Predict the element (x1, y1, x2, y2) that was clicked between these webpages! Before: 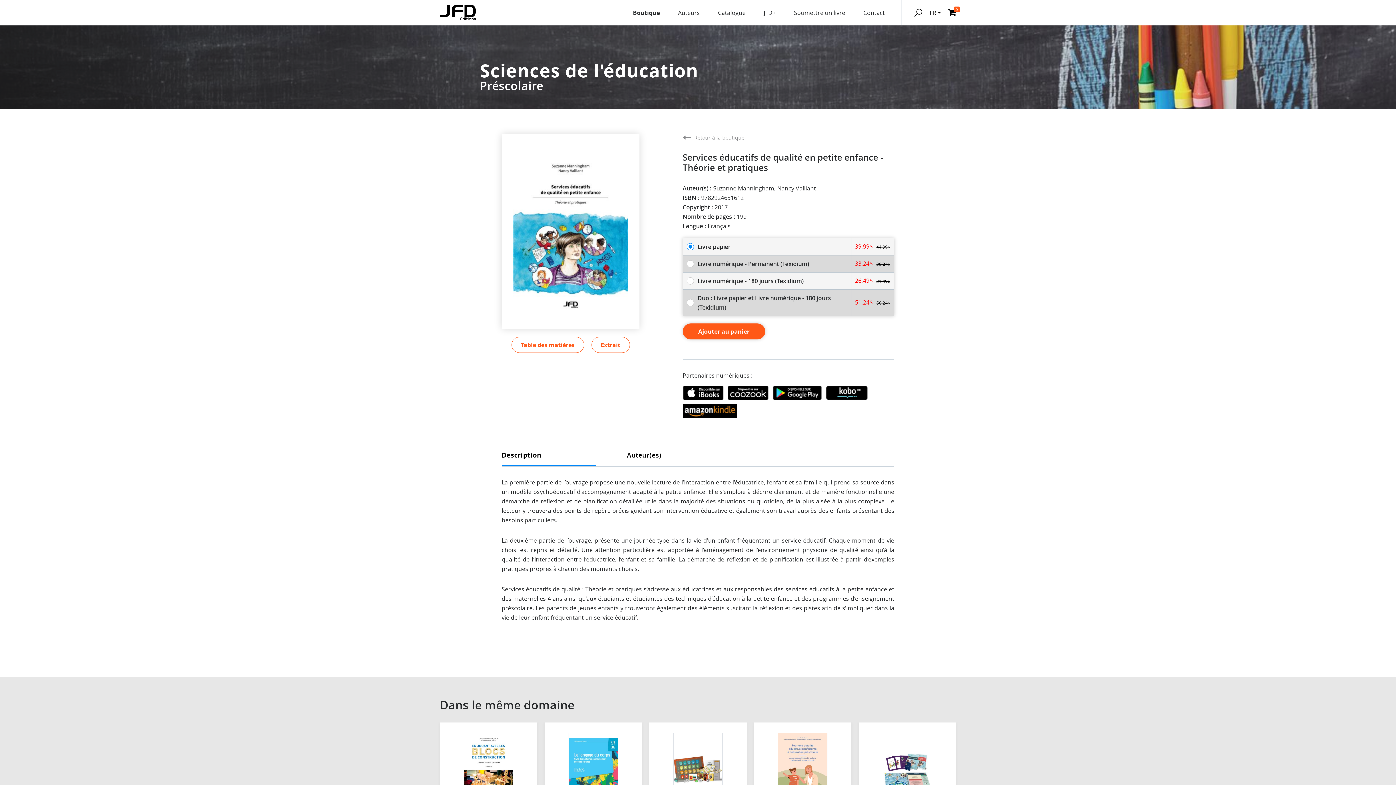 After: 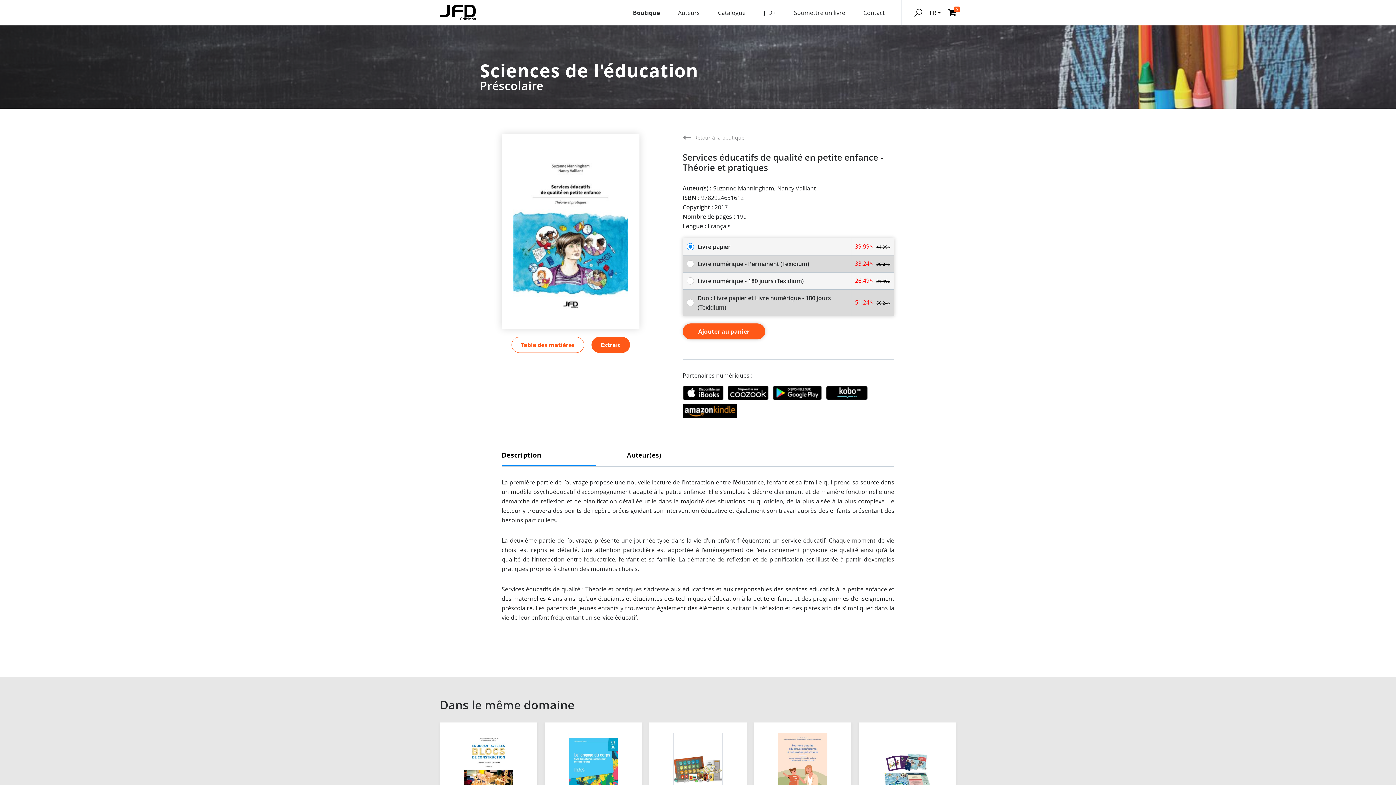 Action: label: Extrait bbox: (591, 337, 630, 353)